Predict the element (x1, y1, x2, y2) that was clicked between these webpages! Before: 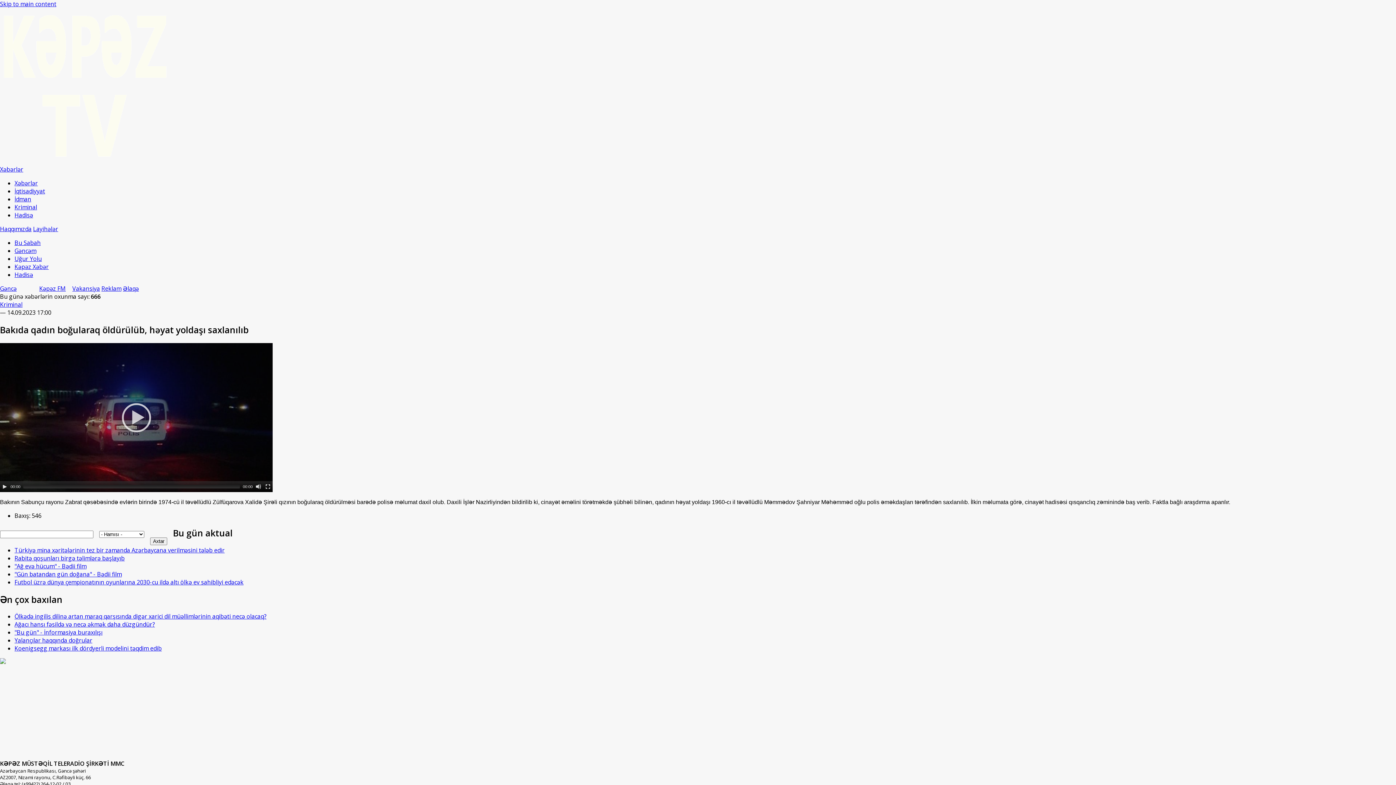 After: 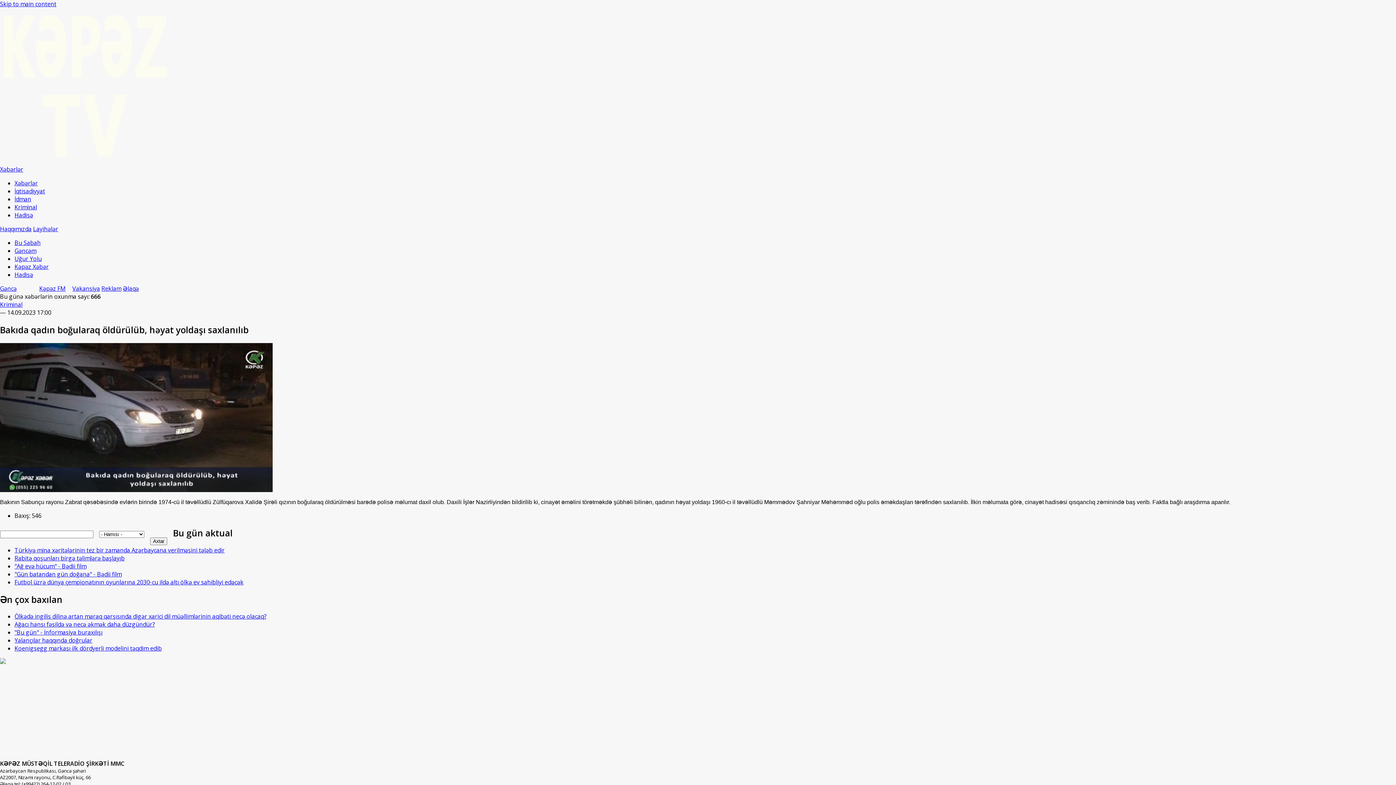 Action: bbox: (1, 483, 7, 489) label: Play